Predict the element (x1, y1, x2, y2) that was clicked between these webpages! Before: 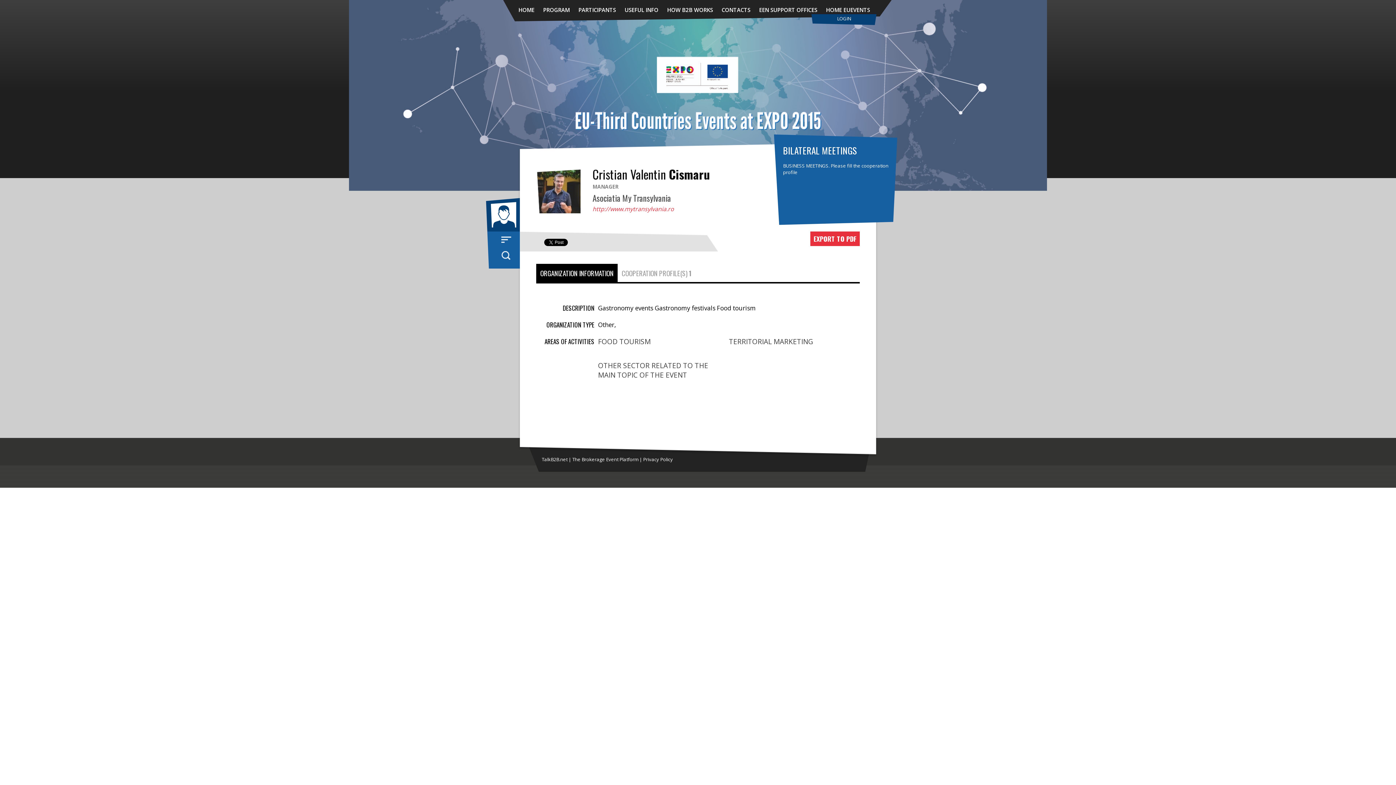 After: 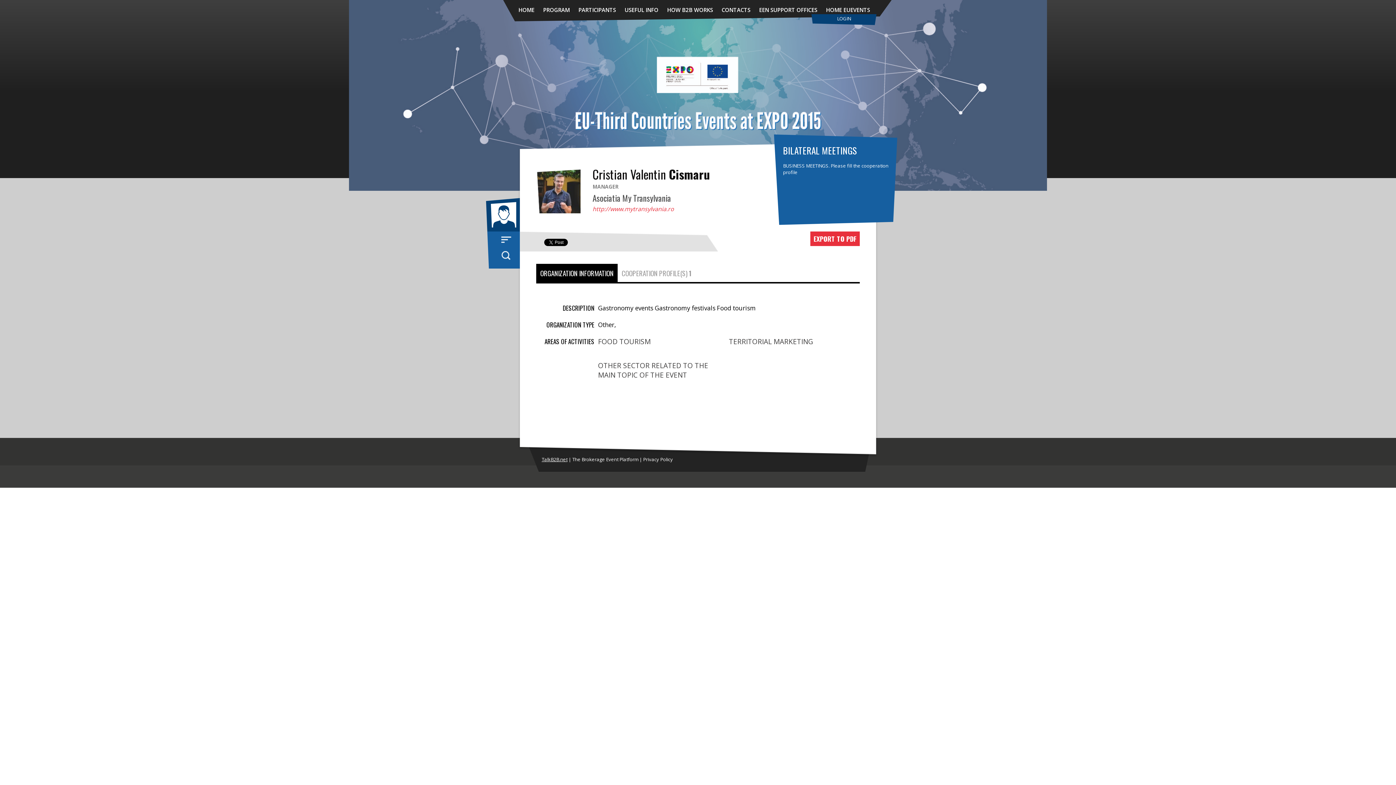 Action: label: TalkB2B.net bbox: (541, 456, 567, 462)